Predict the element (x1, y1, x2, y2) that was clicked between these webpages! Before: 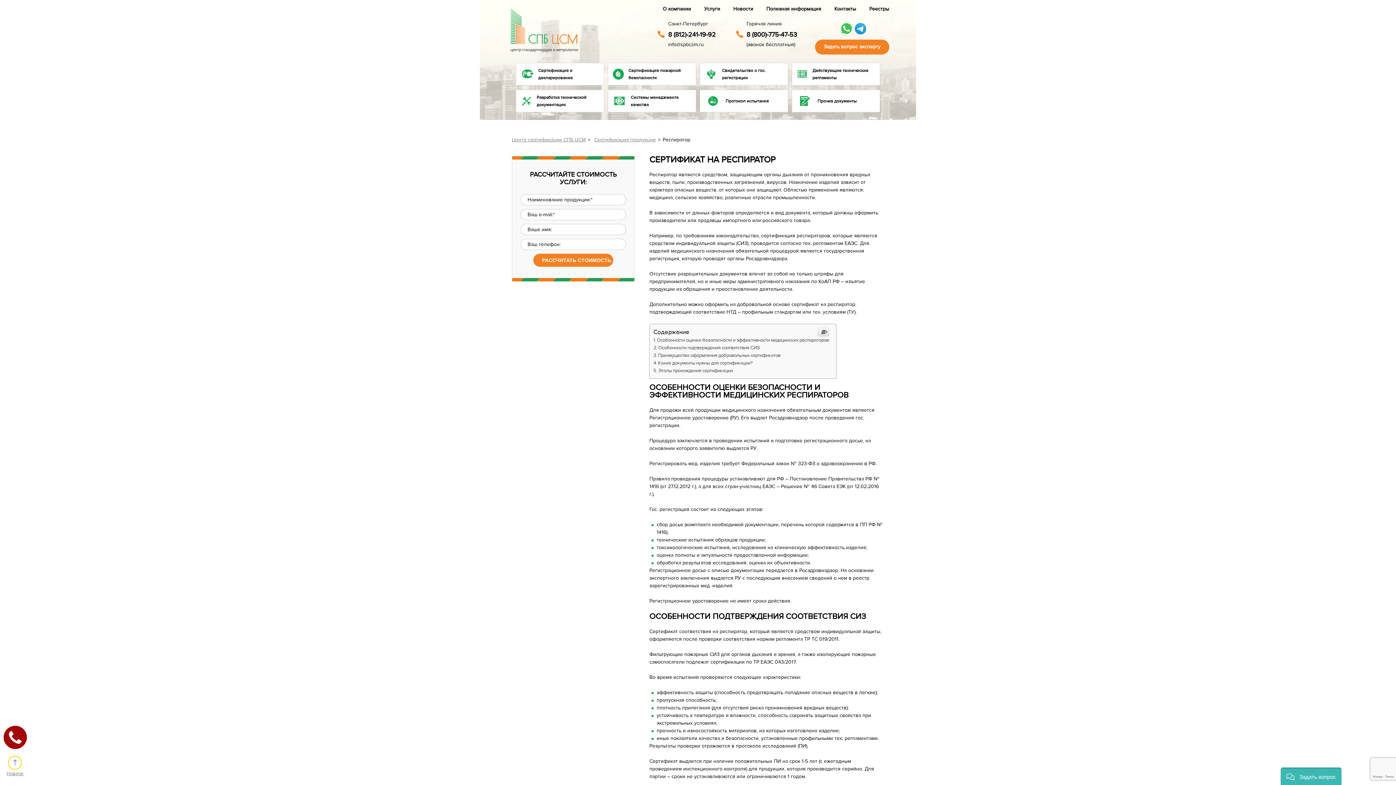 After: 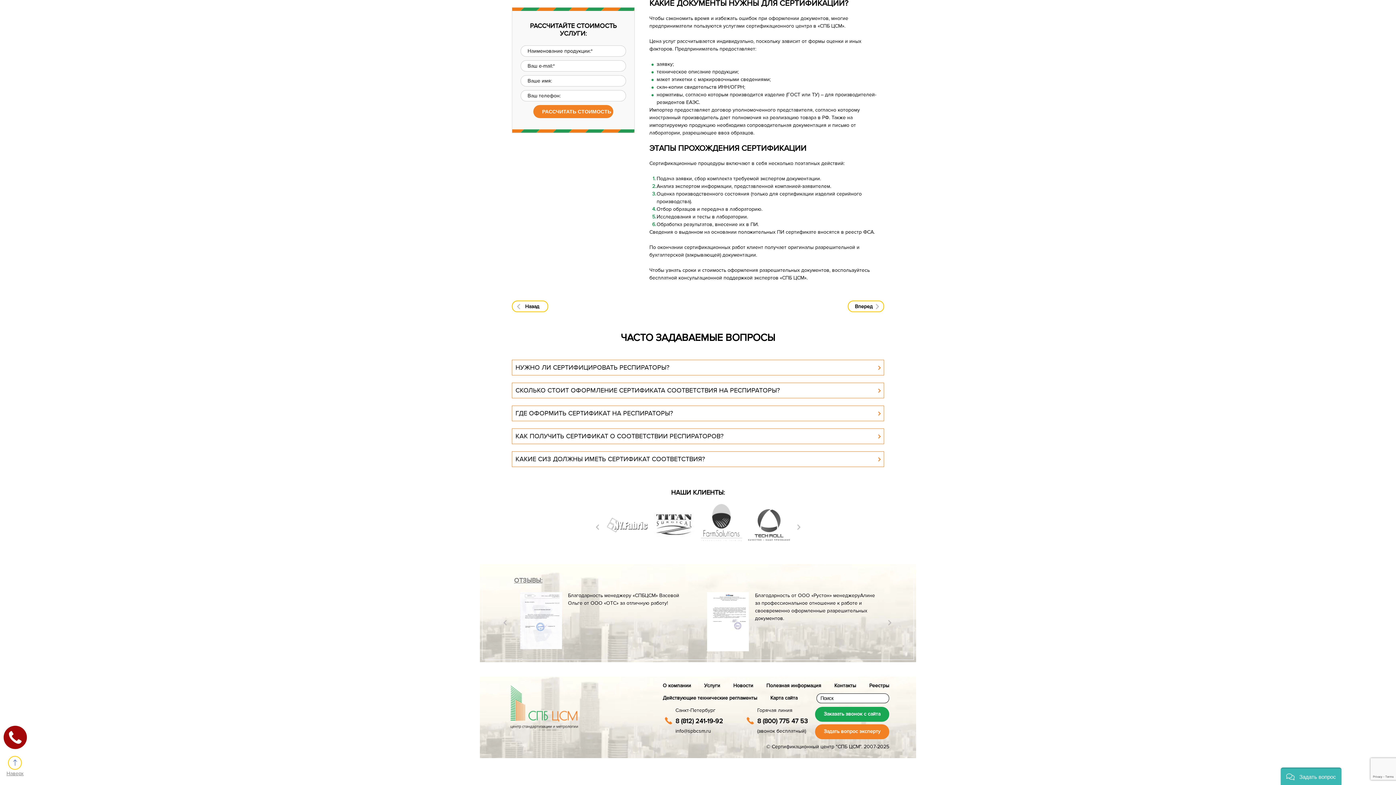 Action: bbox: (653, 368, 733, 373) label: Этапы прохождения сертификации